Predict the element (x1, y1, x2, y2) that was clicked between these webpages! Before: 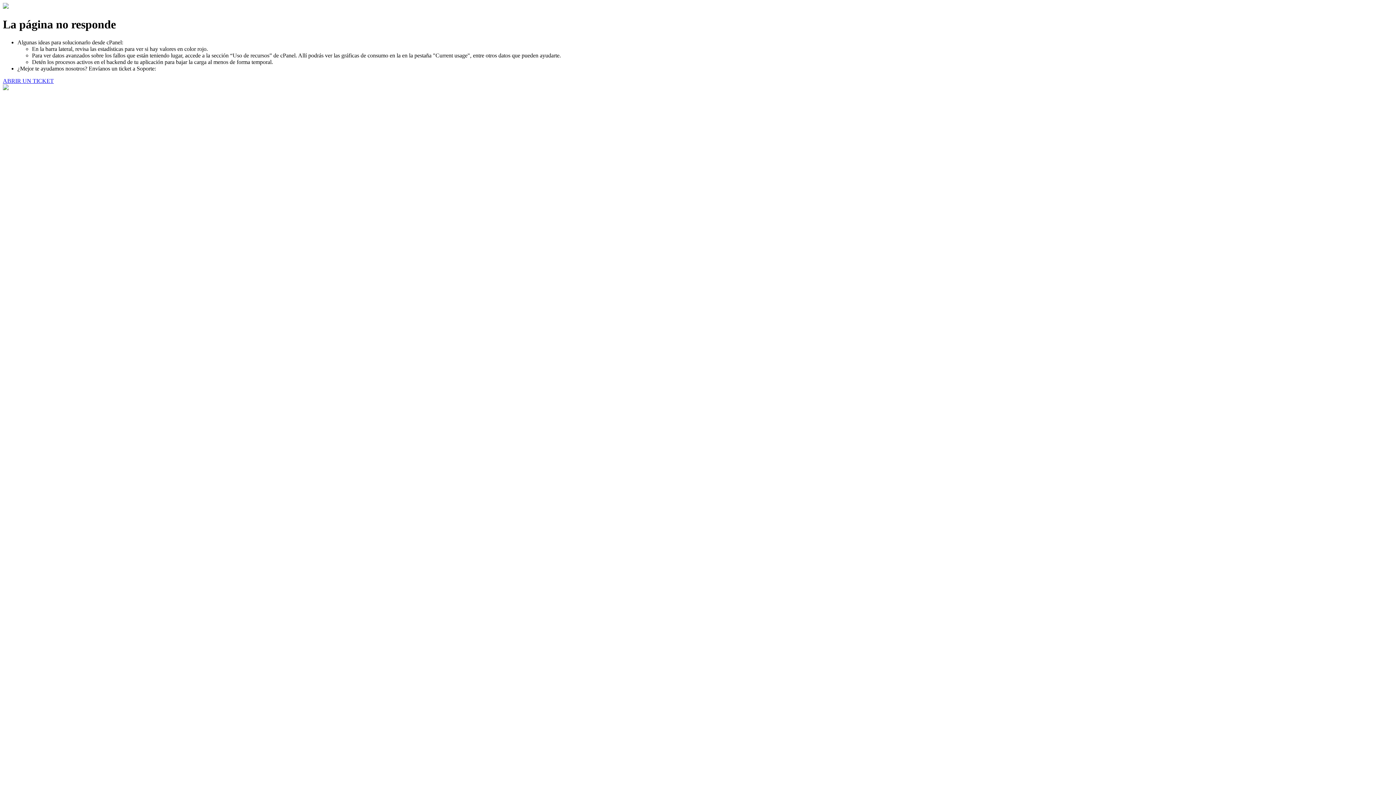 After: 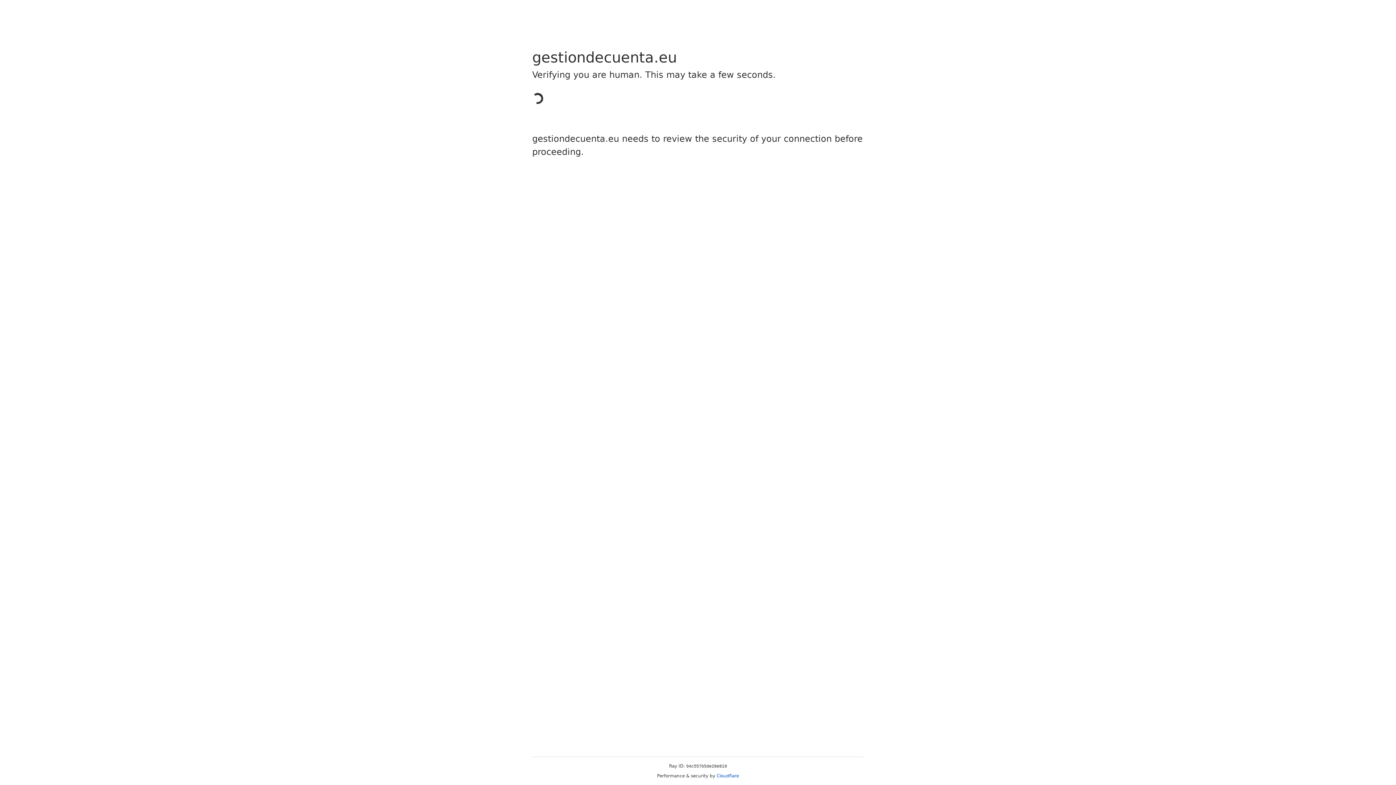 Action: label: ABRIR UN TICKET bbox: (2, 77, 53, 83)